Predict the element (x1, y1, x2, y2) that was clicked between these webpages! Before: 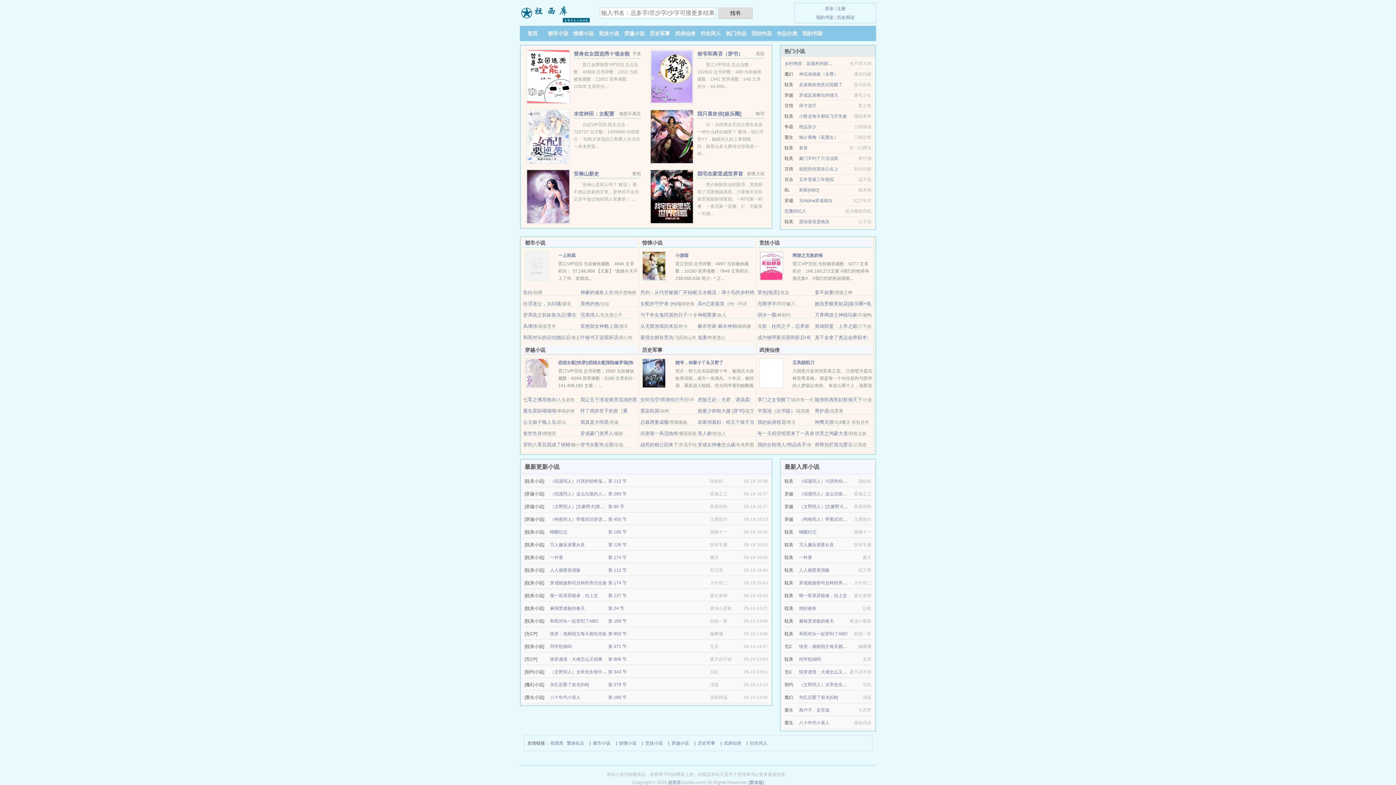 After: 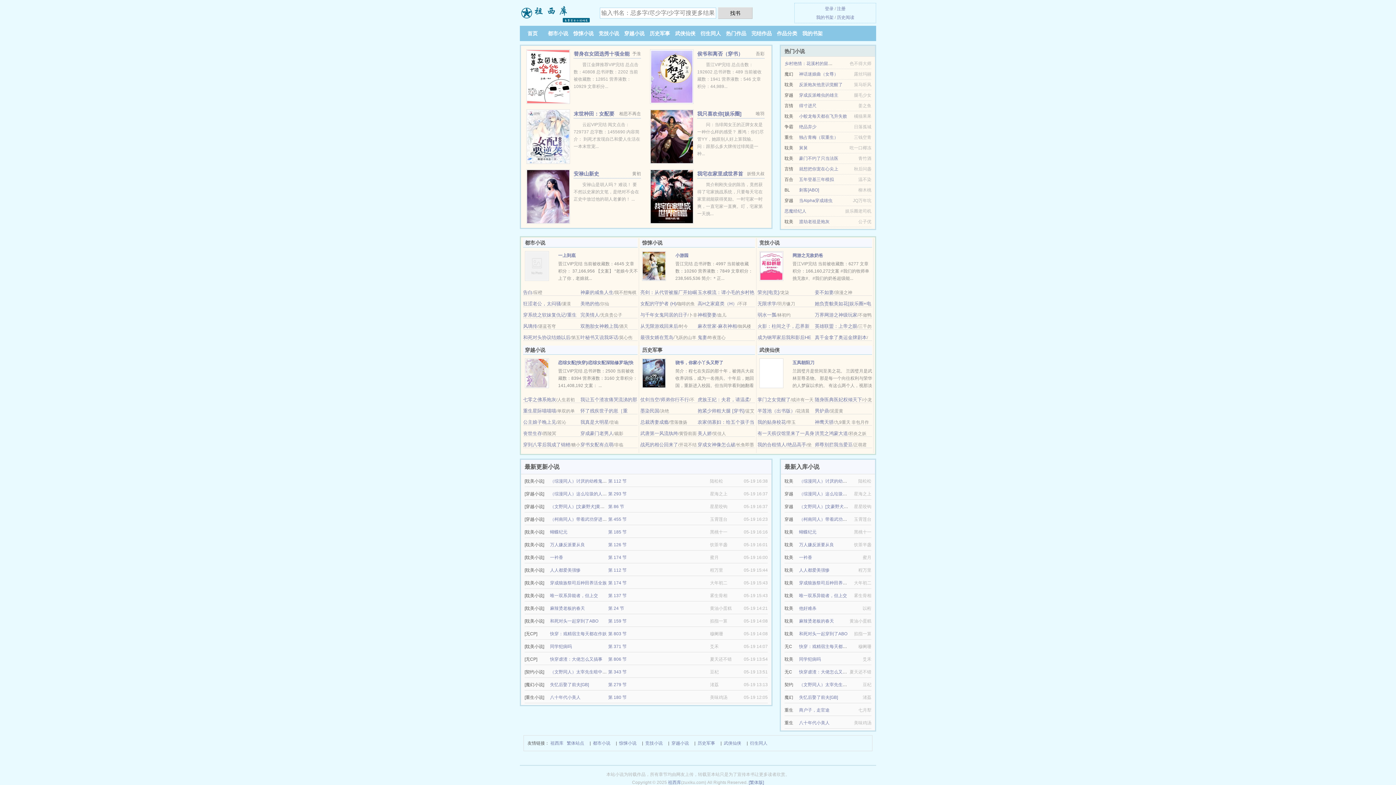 Action: bbox: (650, 73, 693, 78)